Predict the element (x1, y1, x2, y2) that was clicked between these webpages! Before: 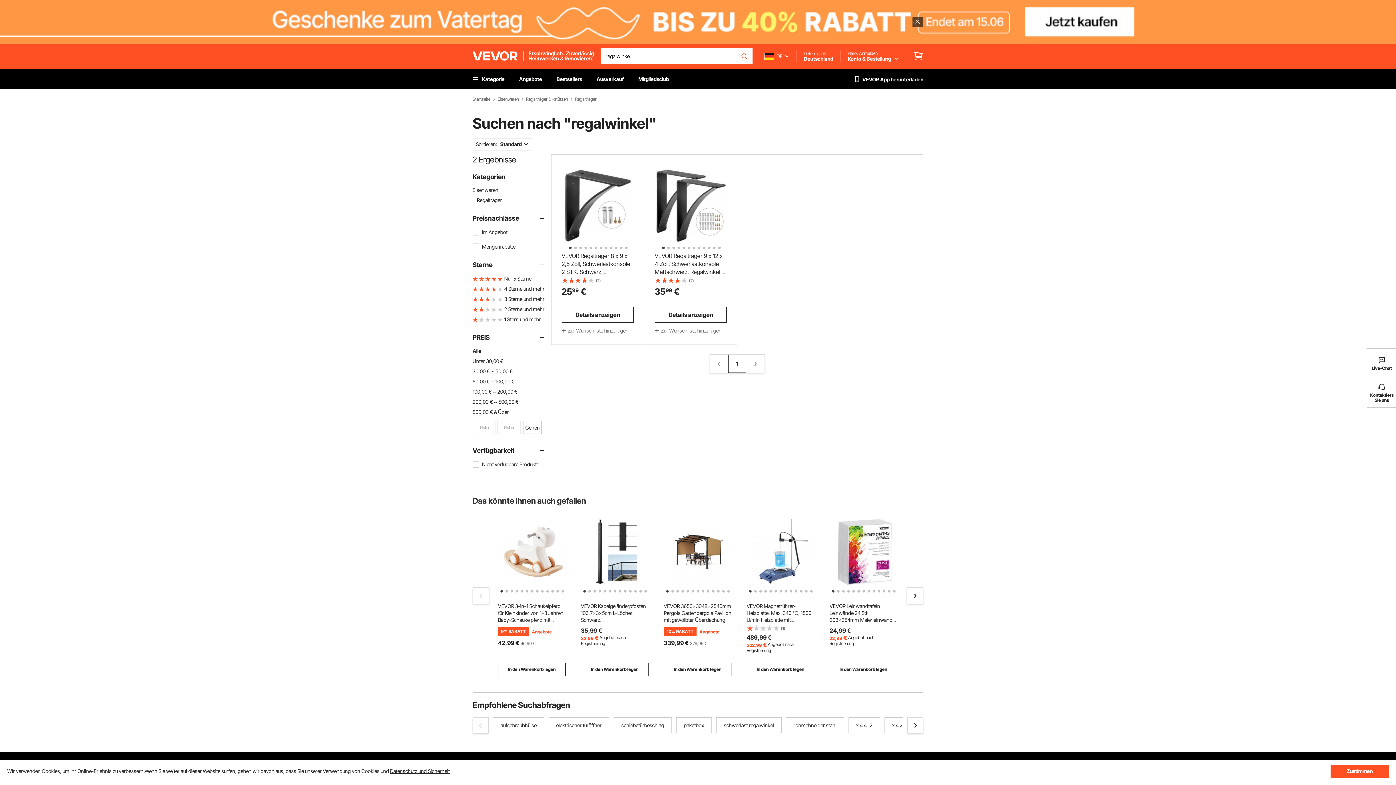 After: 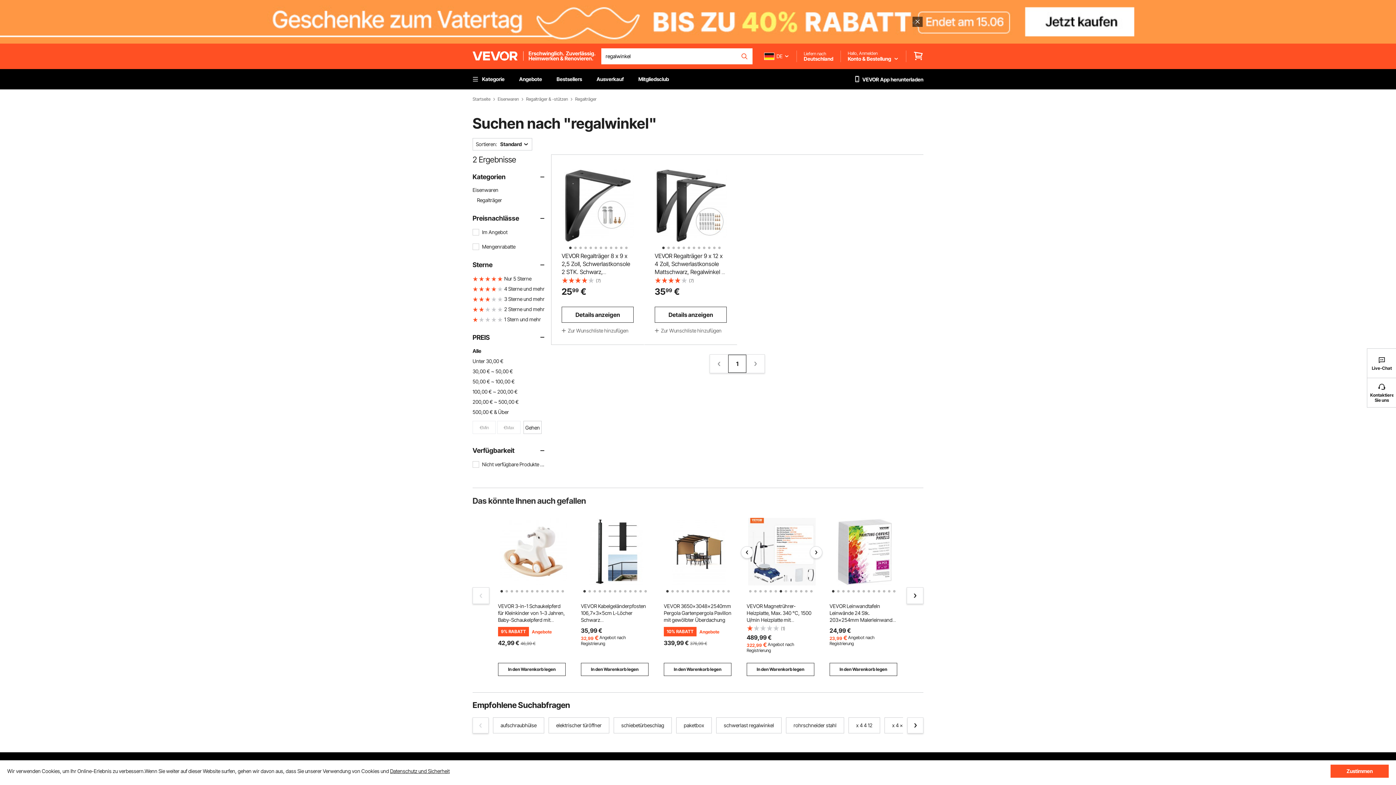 Action: label: 7 of 13 bbox: (778, 588, 781, 591)